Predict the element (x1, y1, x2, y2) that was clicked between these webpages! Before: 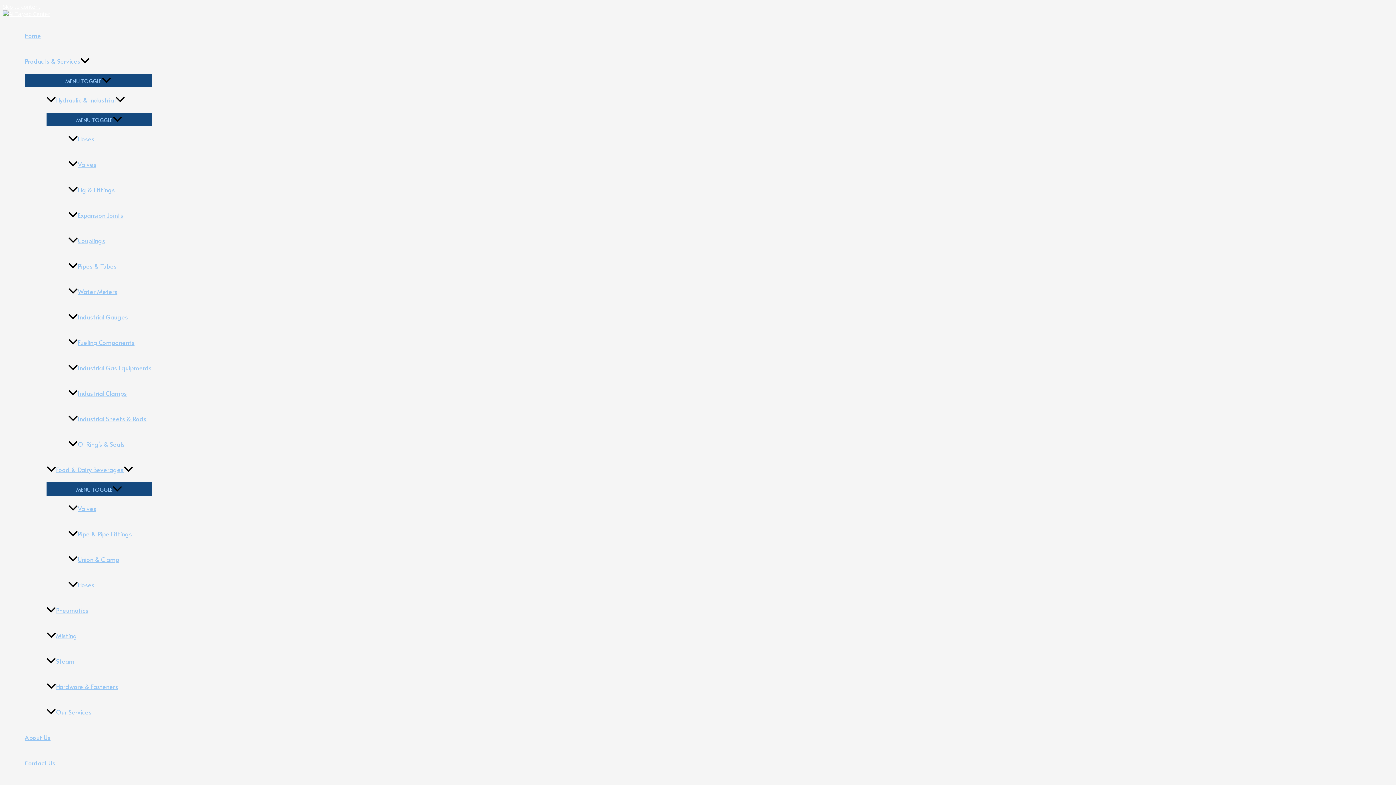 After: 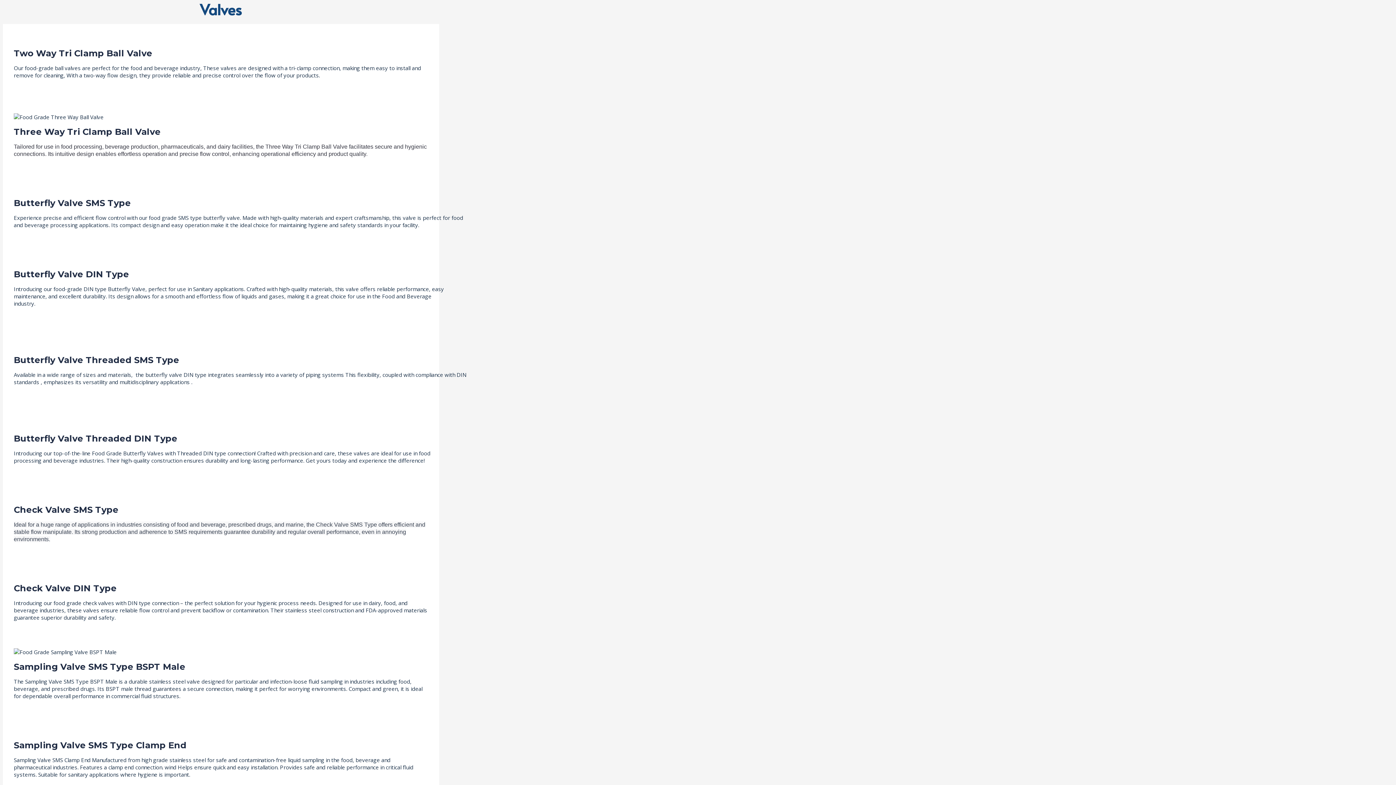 Action: bbox: (68, 496, 151, 521) label: Valves